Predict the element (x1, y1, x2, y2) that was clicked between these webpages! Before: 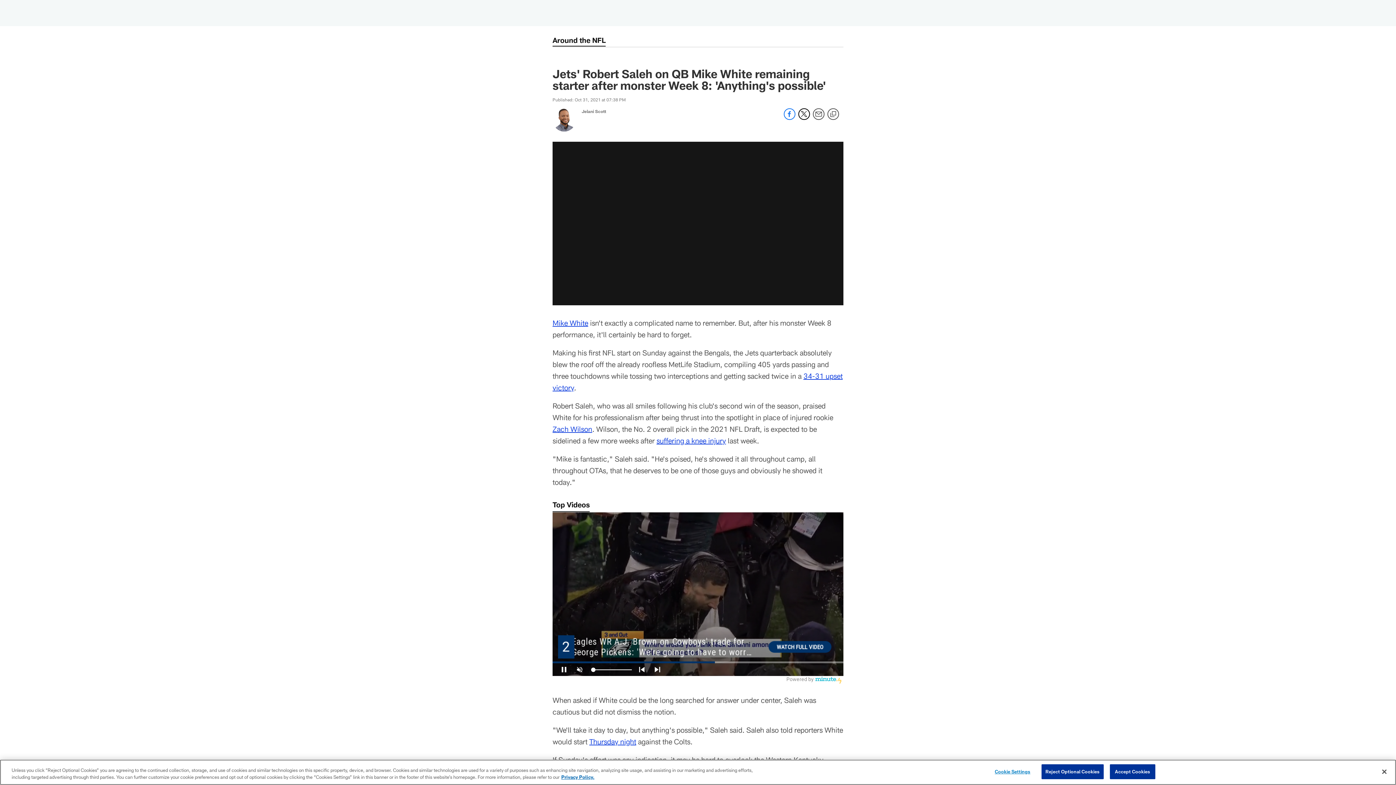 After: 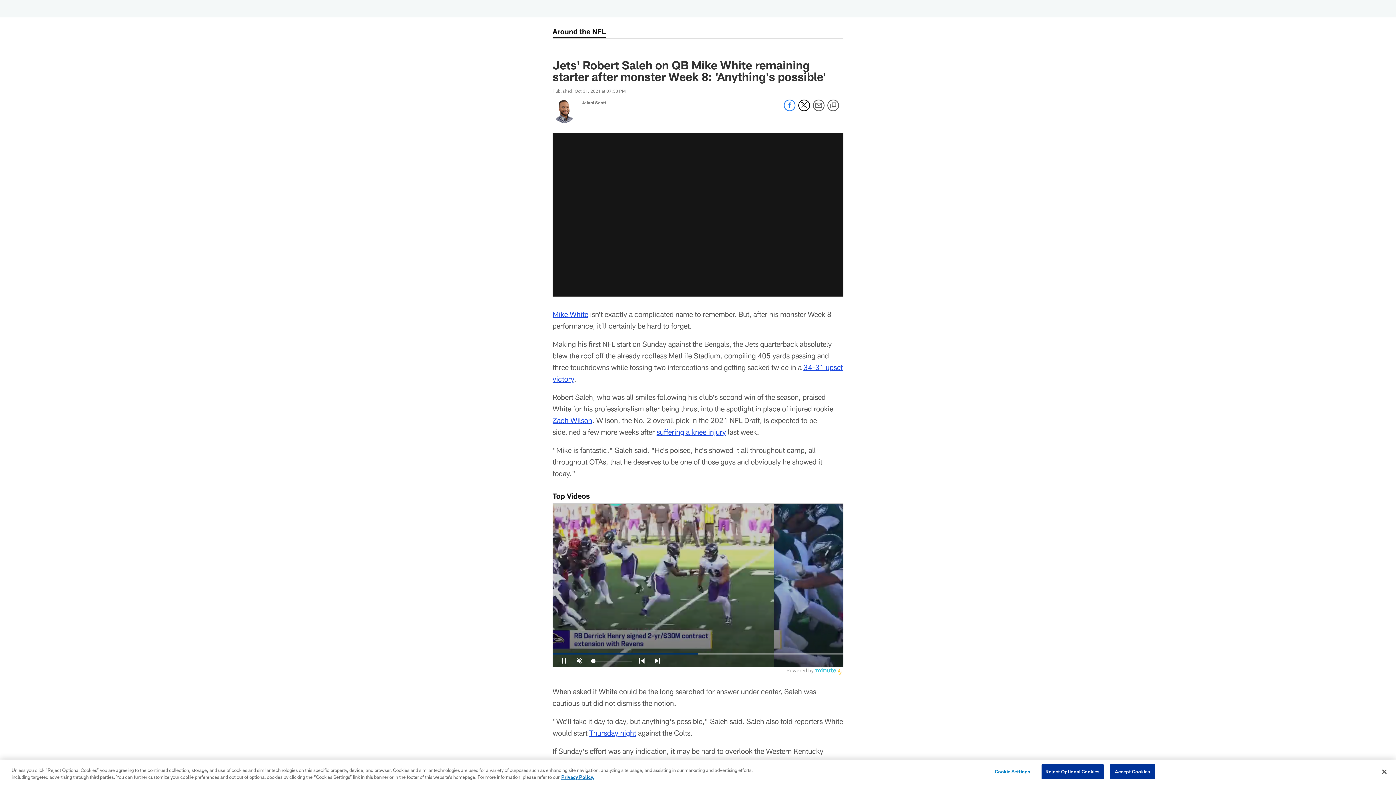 Action: bbox: (0, 0, 0, 0) label: Skip to main content